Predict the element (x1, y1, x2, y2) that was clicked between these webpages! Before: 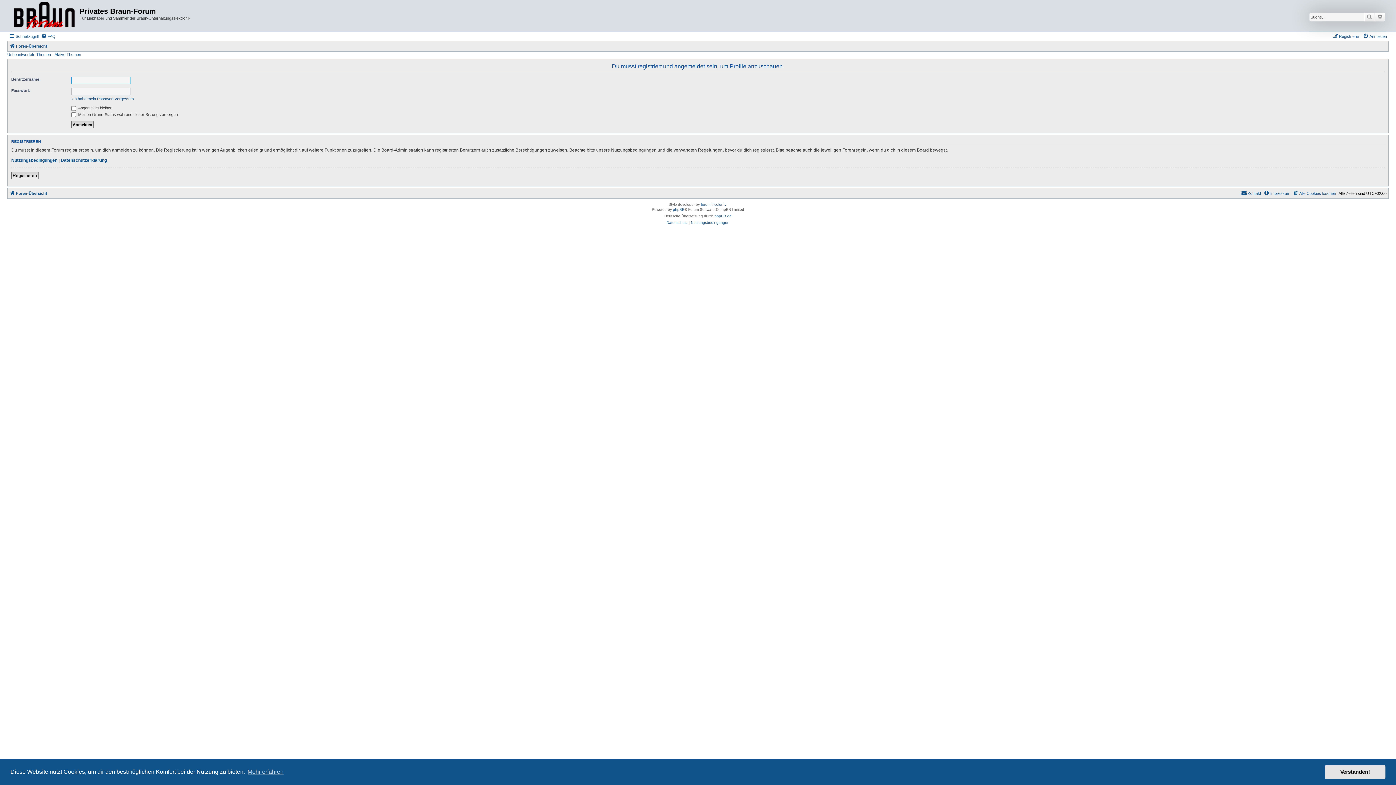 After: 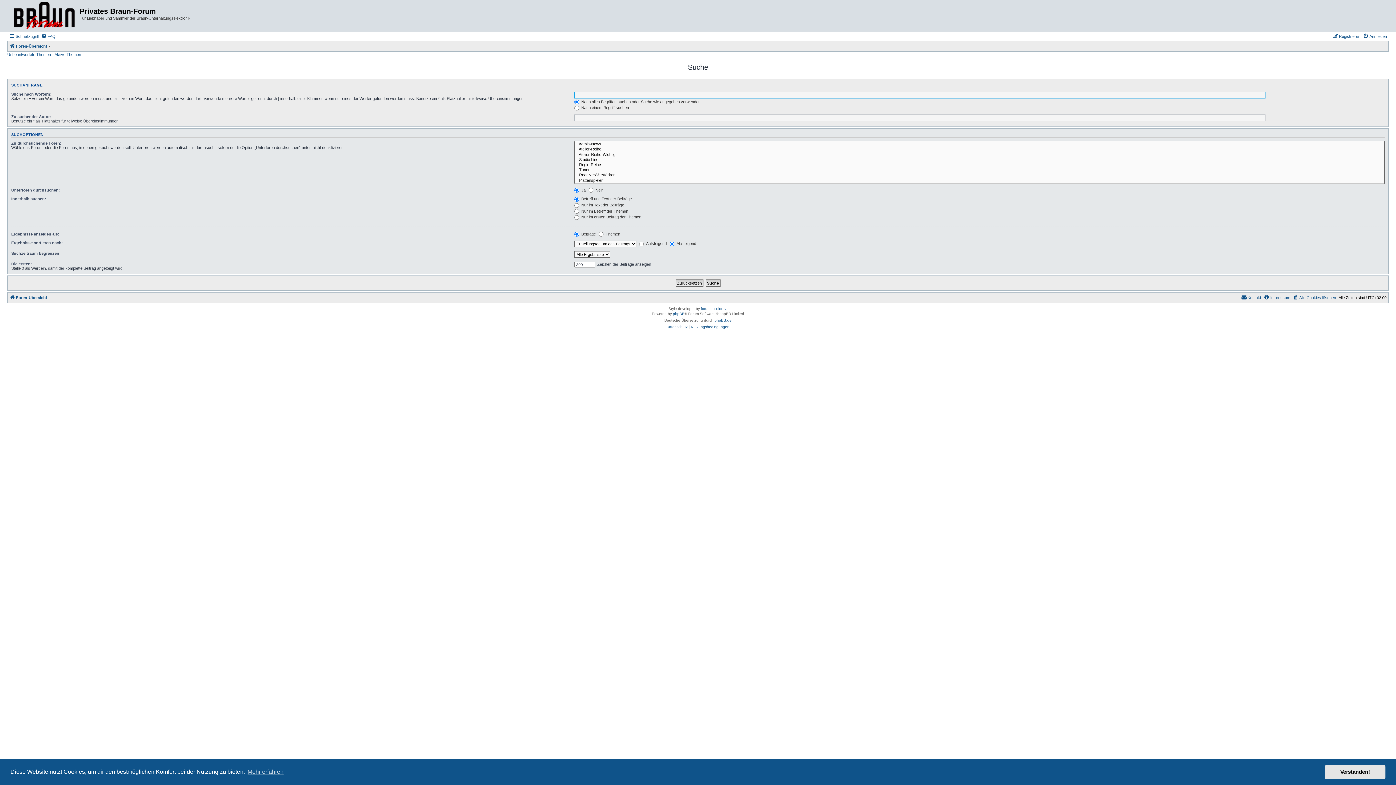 Action: label: Erweiterte Suche bbox: (1375, 12, 1385, 21)